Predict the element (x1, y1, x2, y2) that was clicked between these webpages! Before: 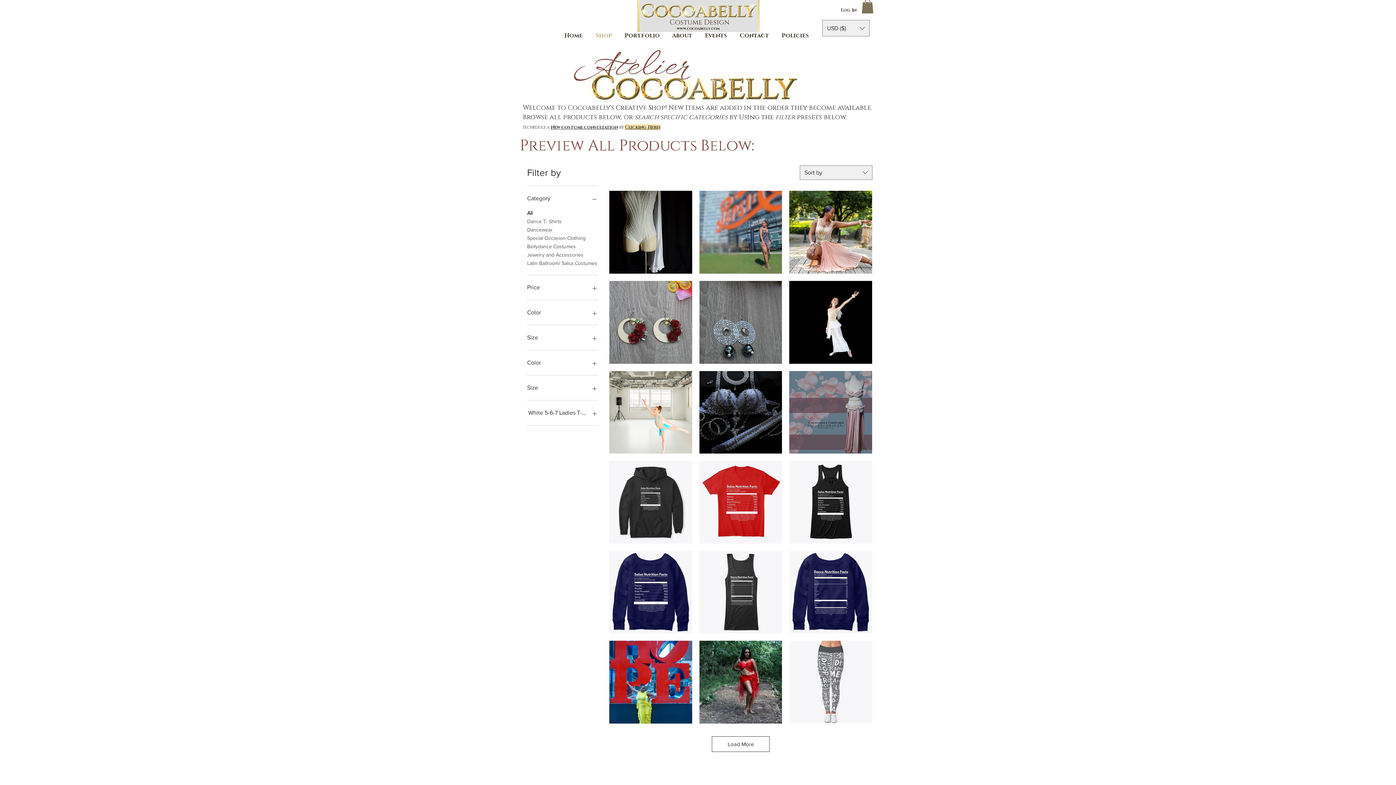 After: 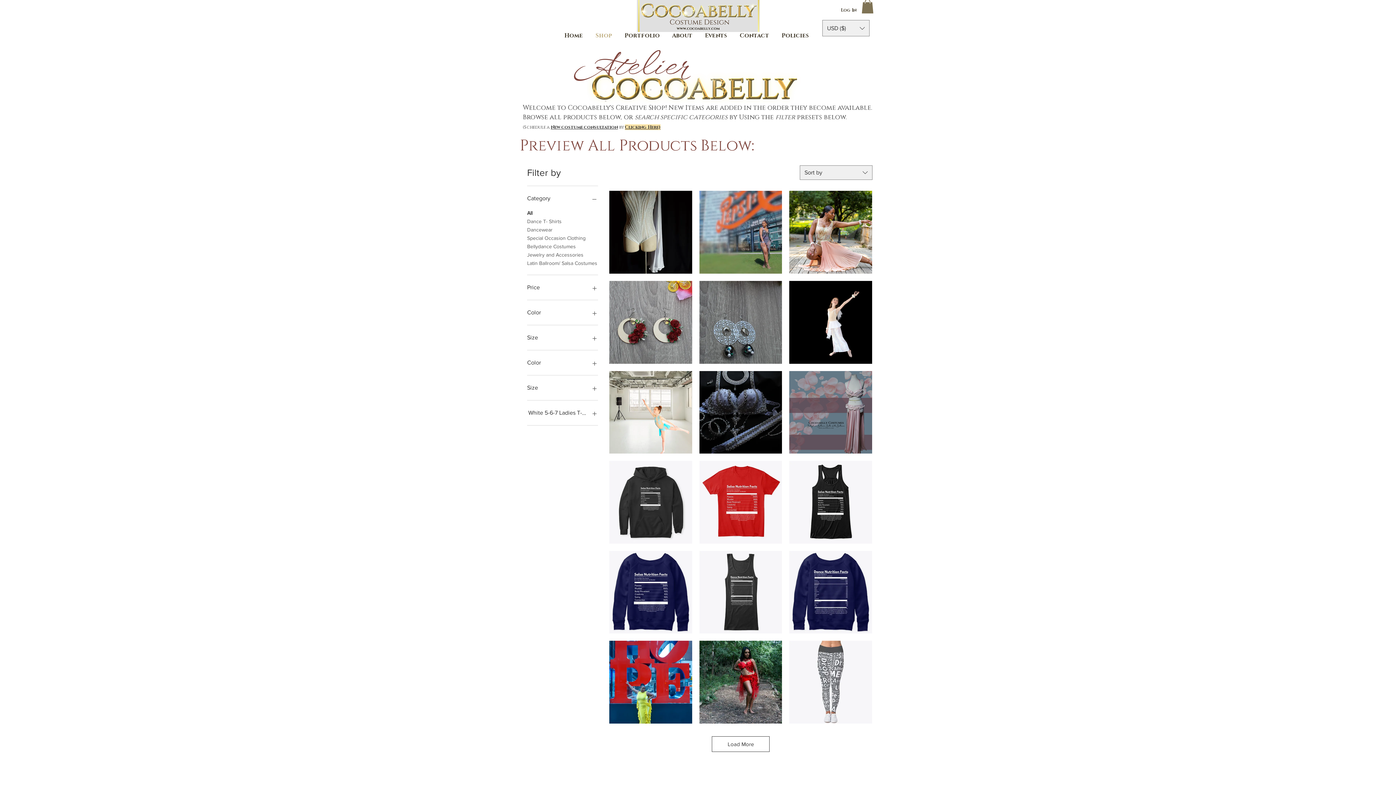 Action: bbox: (861, 0, 873, 13)